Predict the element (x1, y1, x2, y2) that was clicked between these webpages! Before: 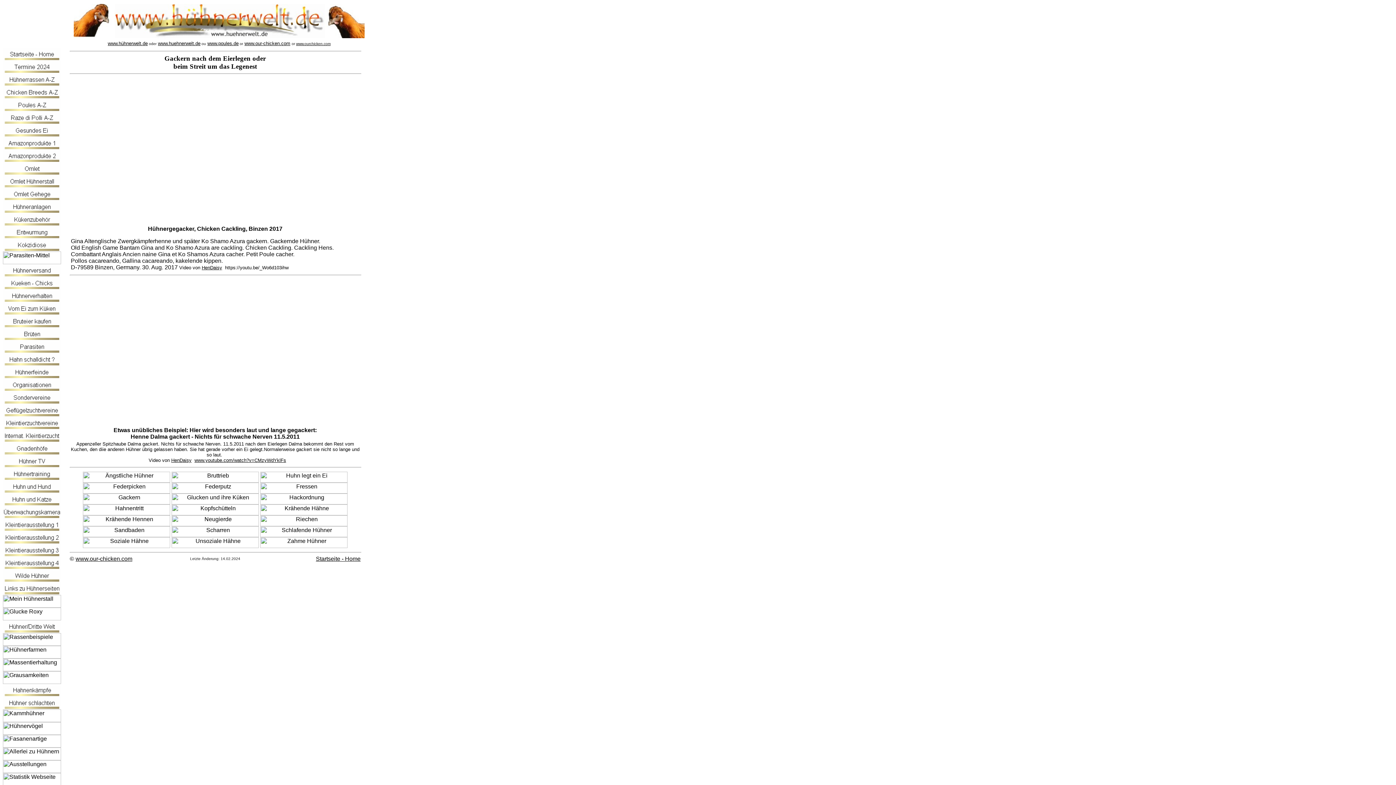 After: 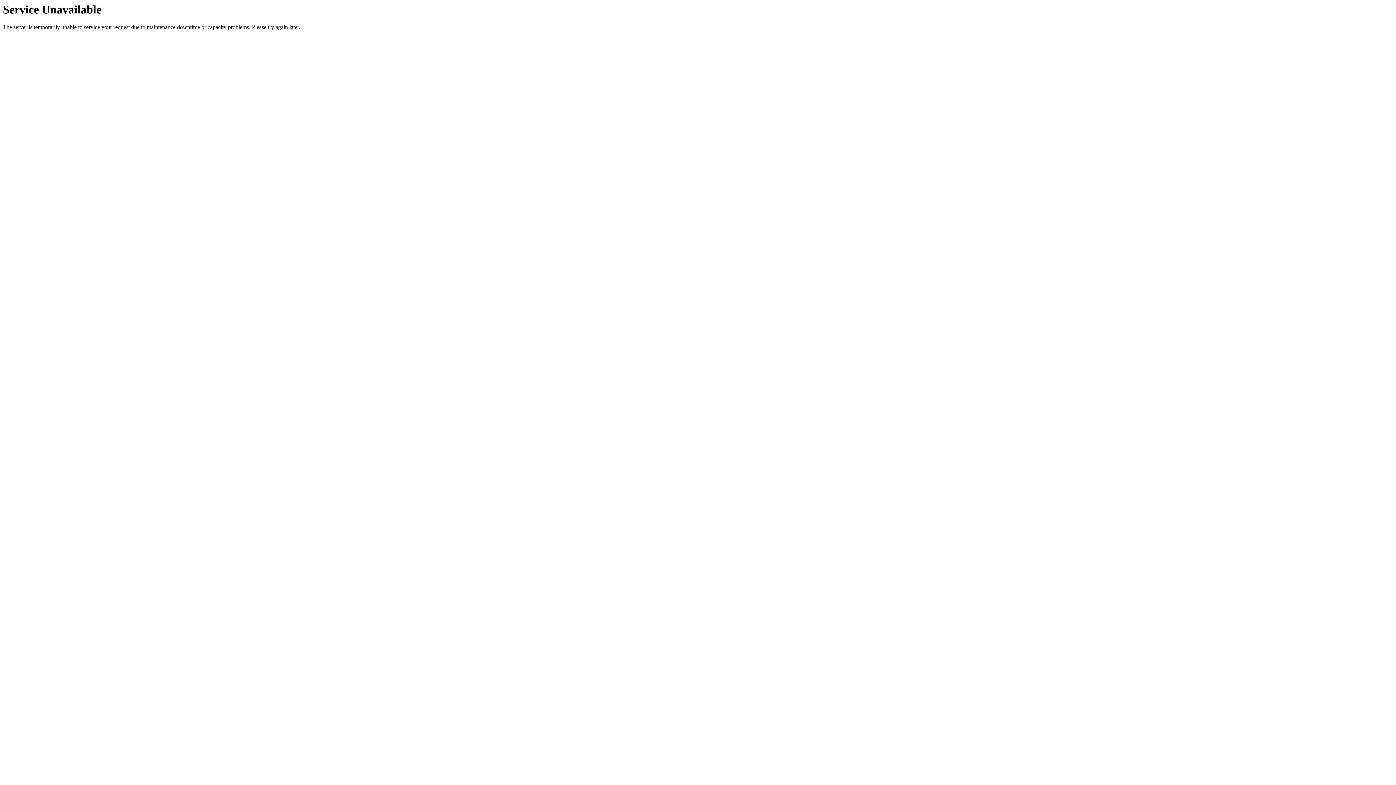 Action: bbox: (2, 157, 61, 163)